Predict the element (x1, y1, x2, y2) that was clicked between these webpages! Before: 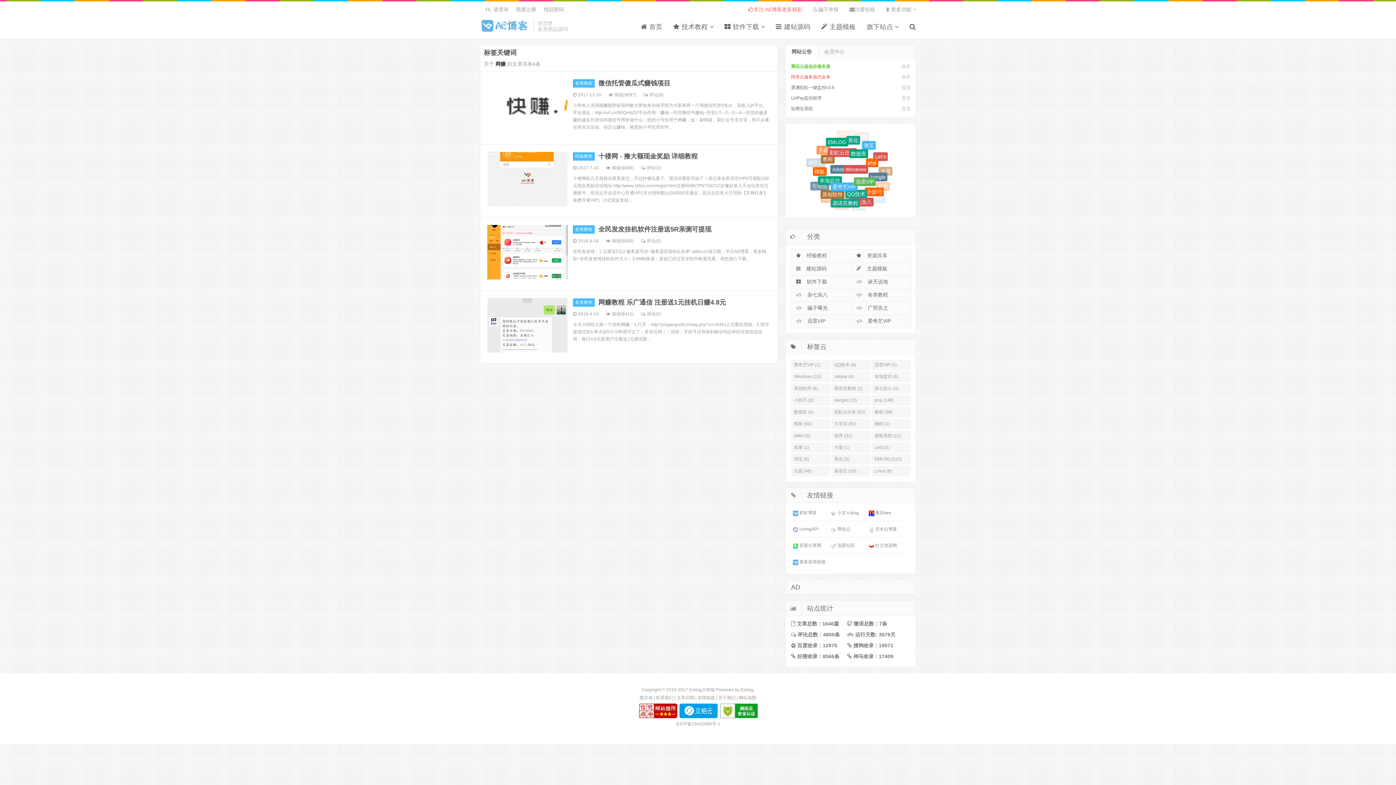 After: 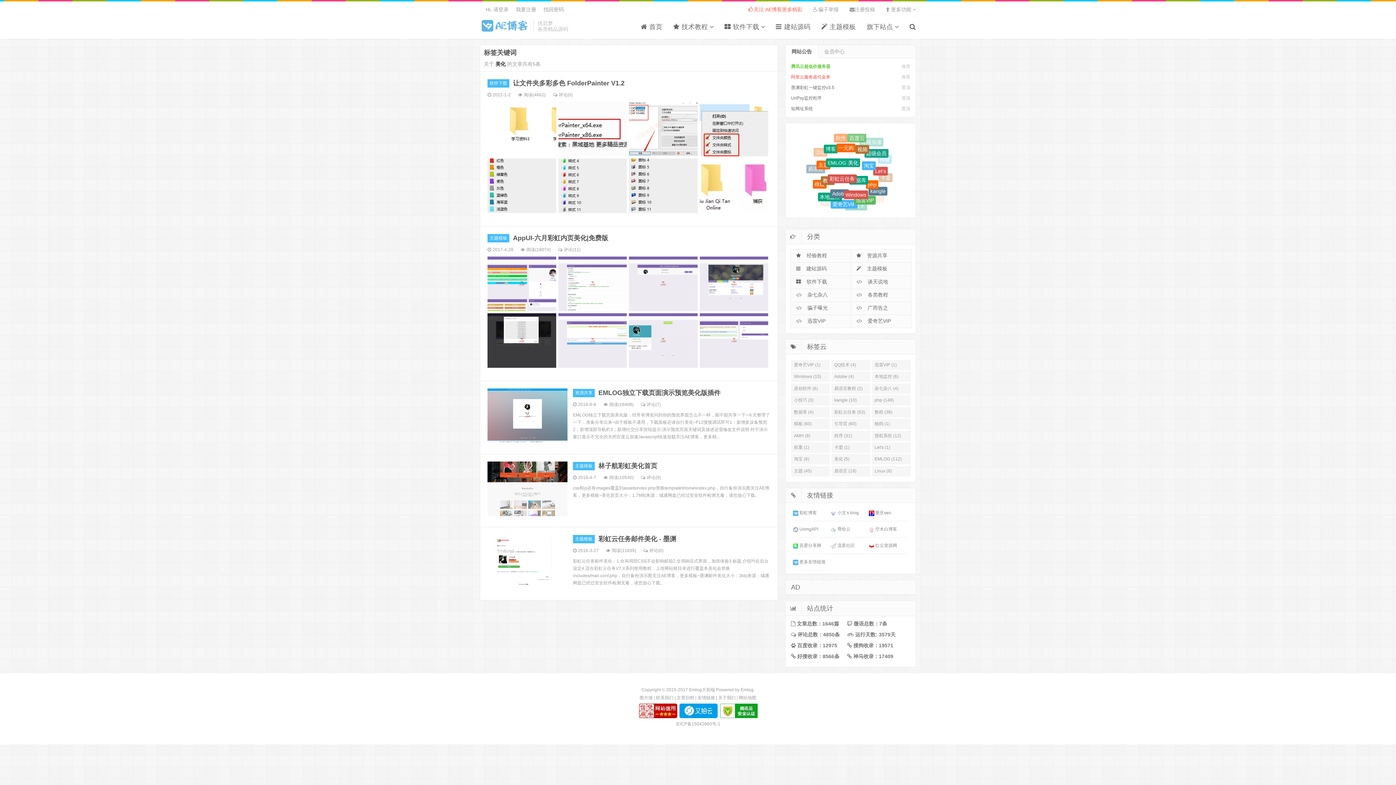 Action: bbox: (831, 454, 870, 464) label: 美化 (5)